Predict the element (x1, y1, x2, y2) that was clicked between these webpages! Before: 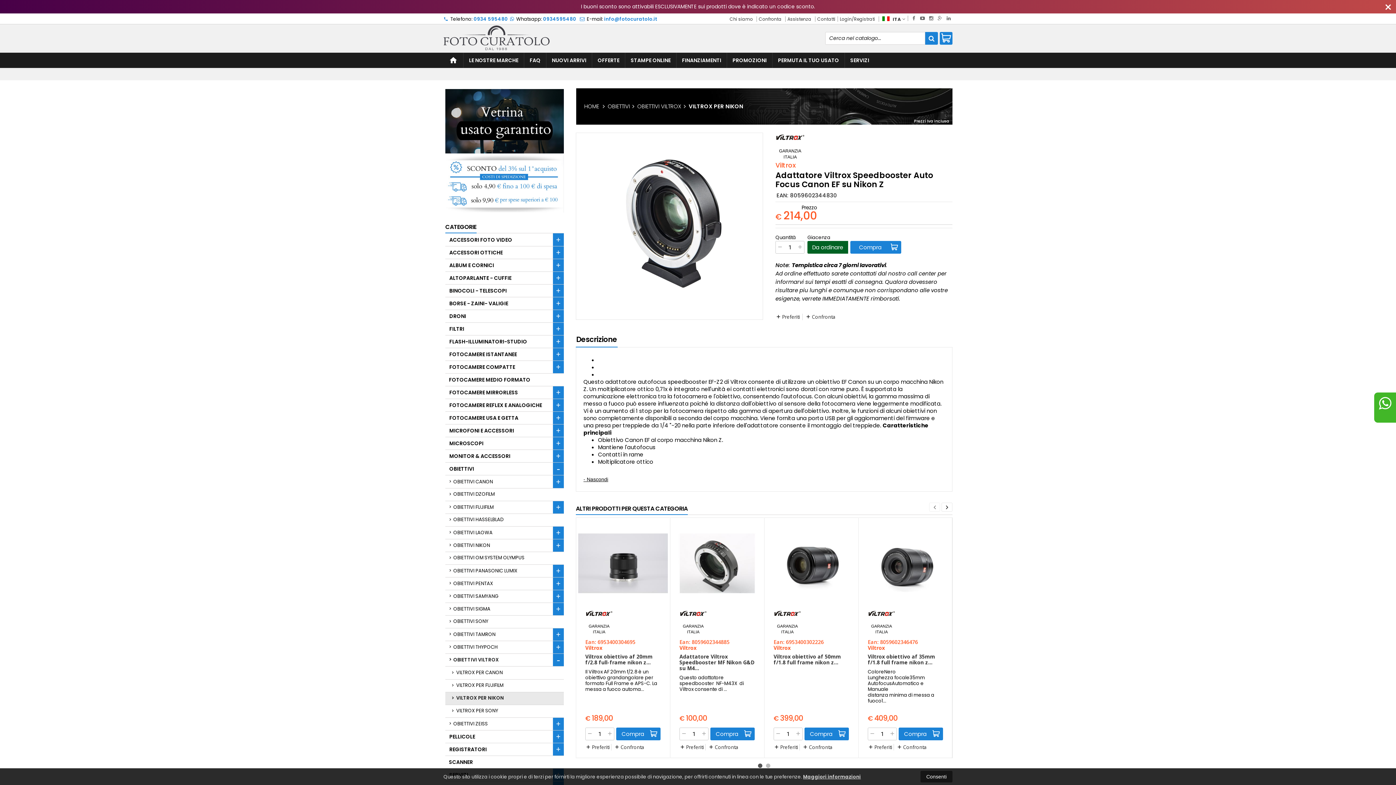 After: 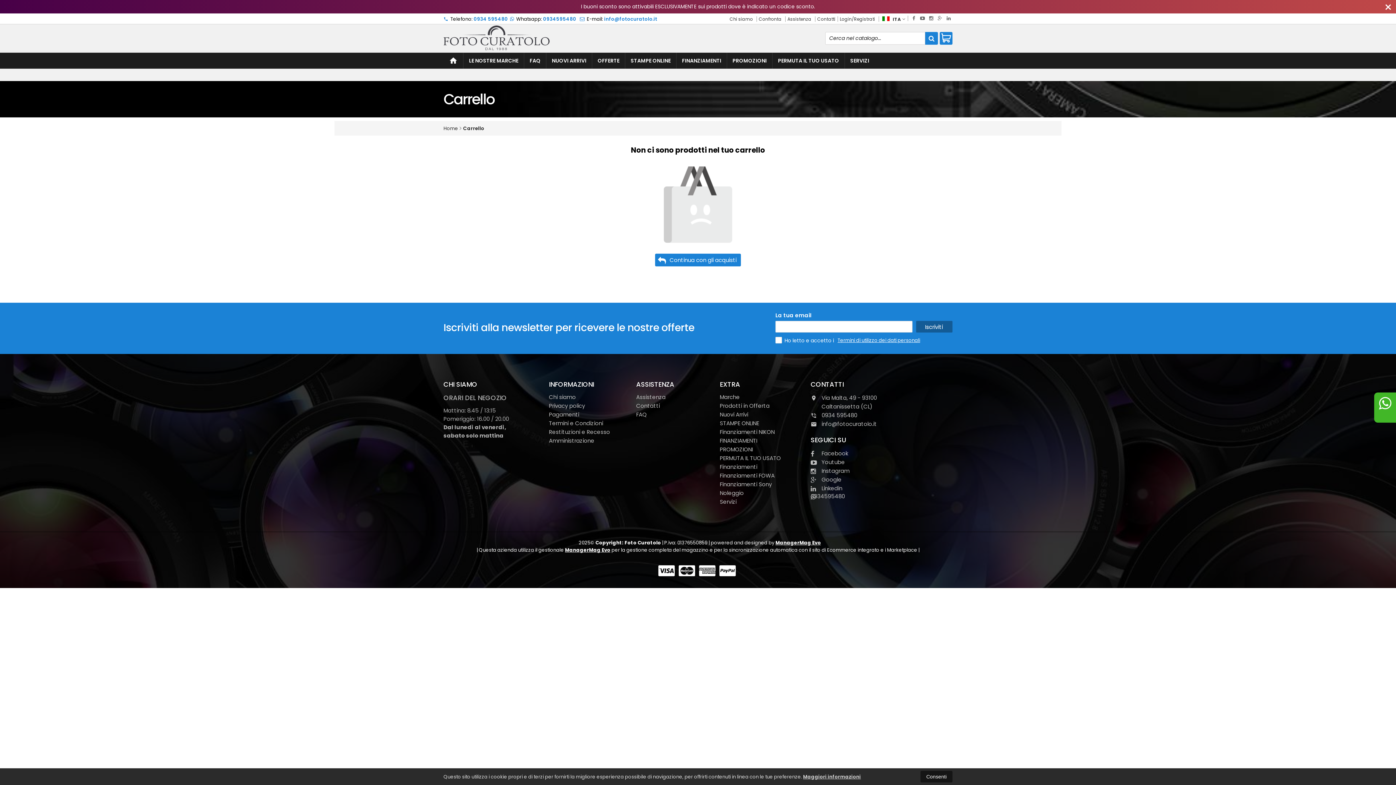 Action: bbox: (940, 32, 952, 44)